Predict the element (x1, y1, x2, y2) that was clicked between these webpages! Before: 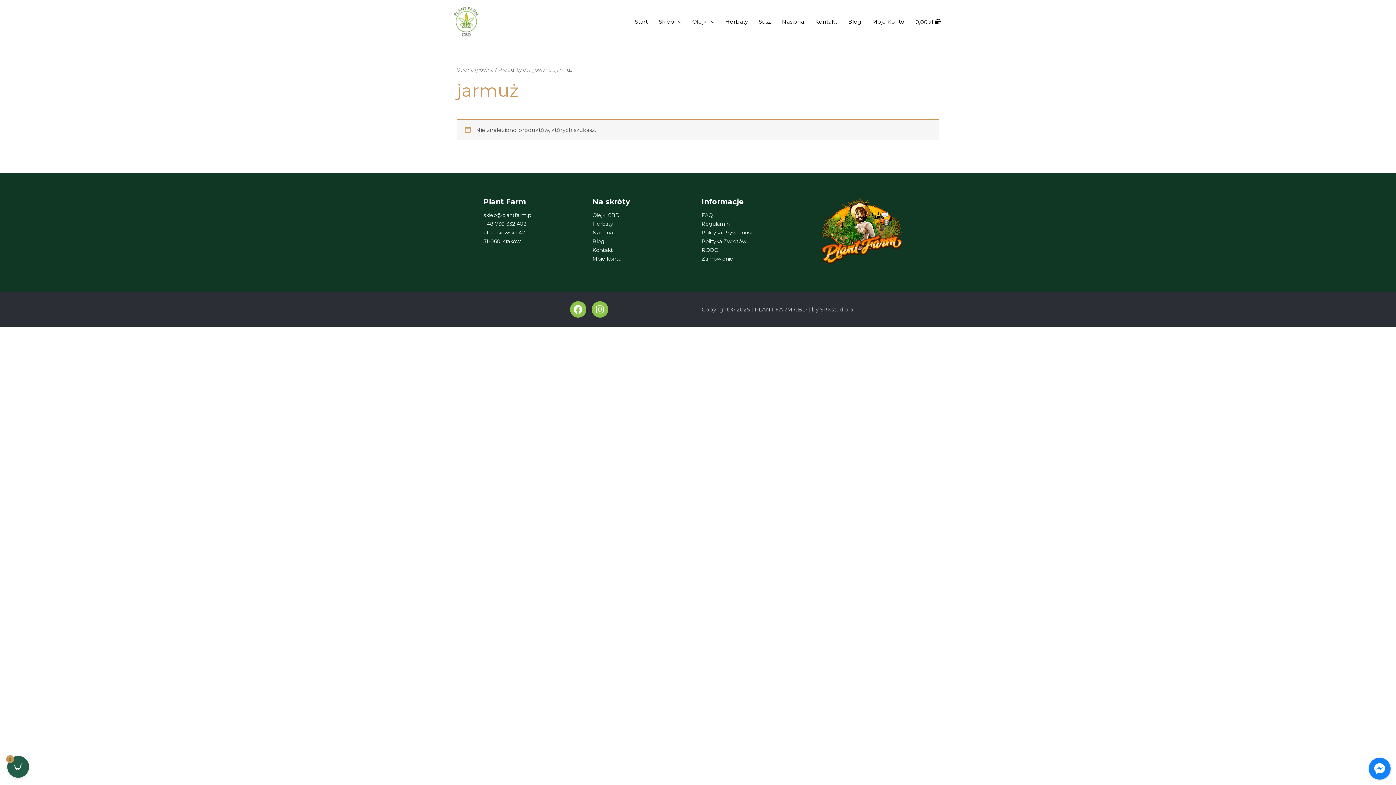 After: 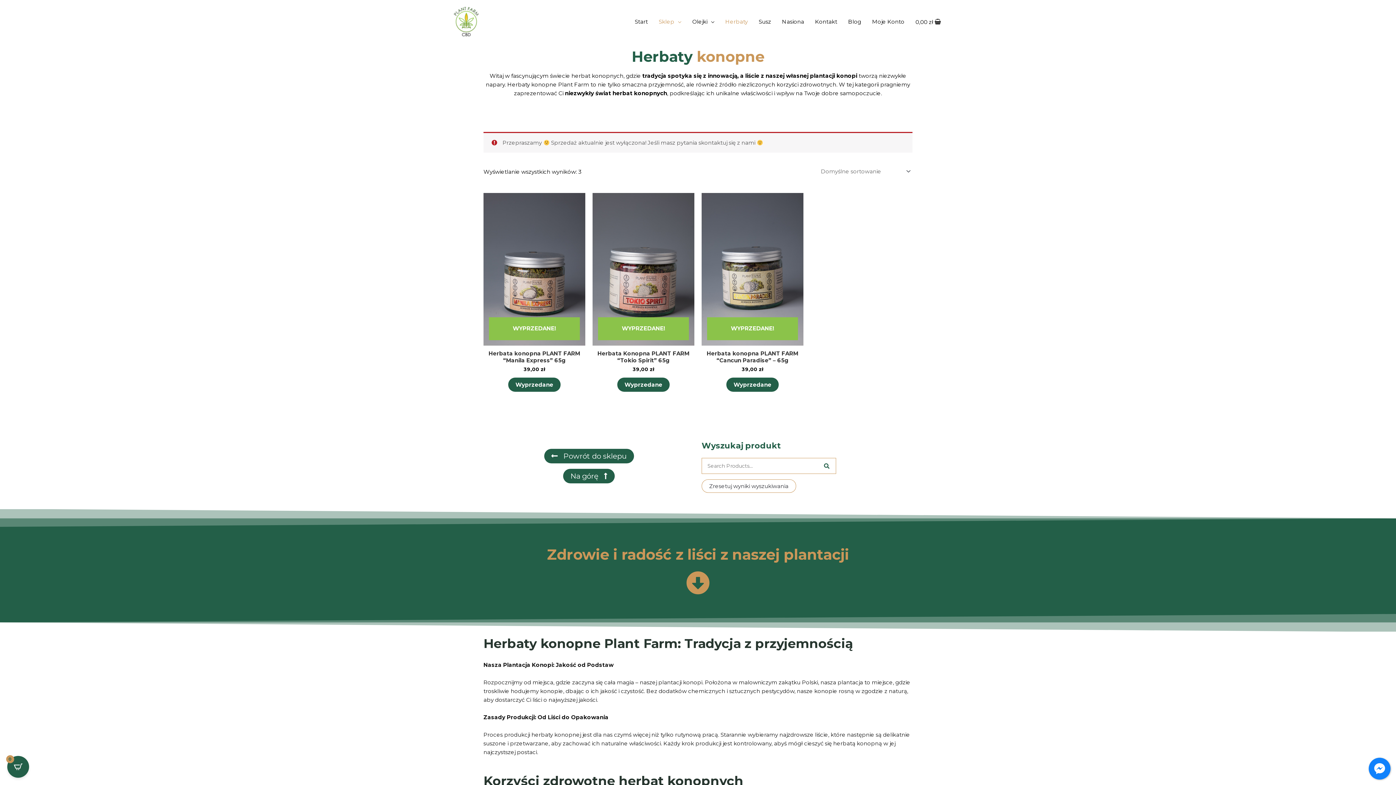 Action: bbox: (592, 219, 694, 228) label: Herbaty